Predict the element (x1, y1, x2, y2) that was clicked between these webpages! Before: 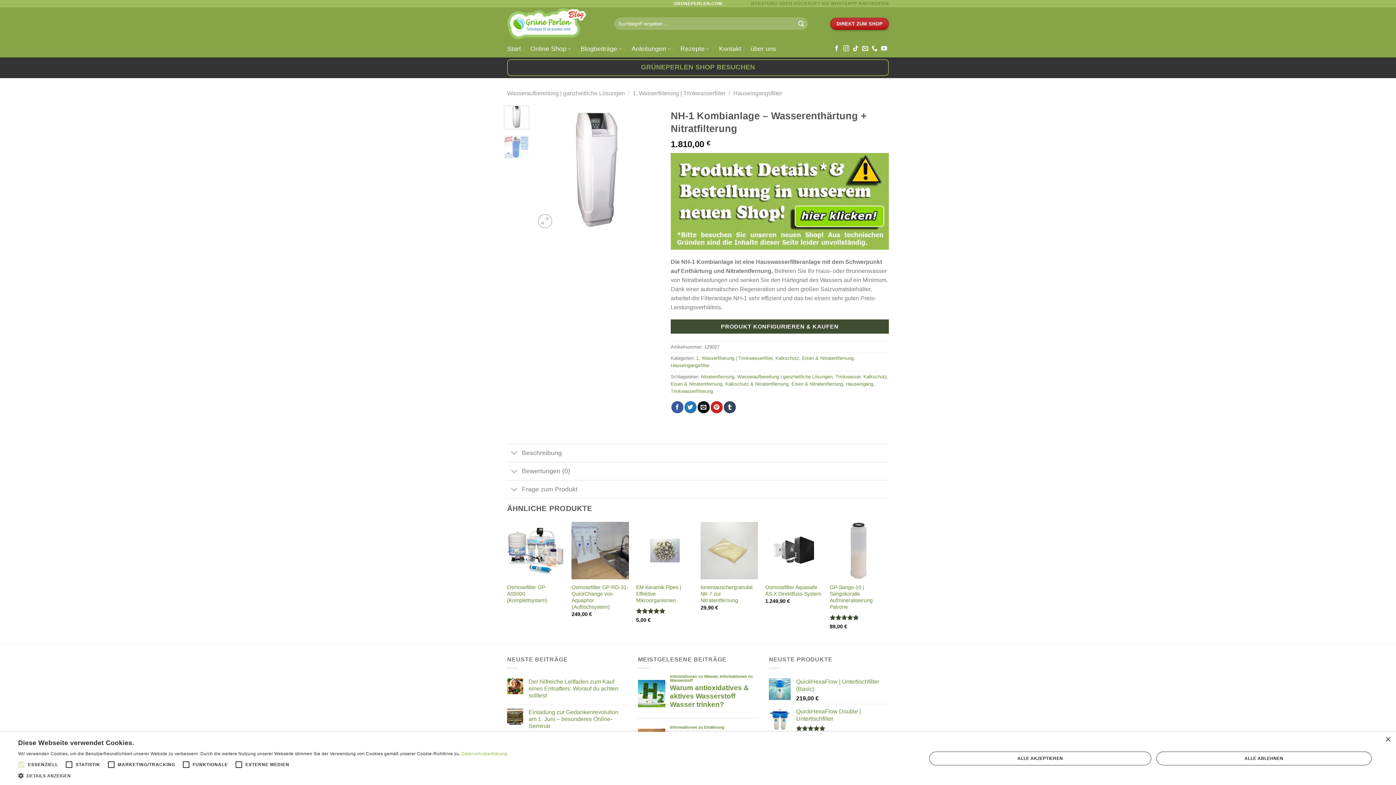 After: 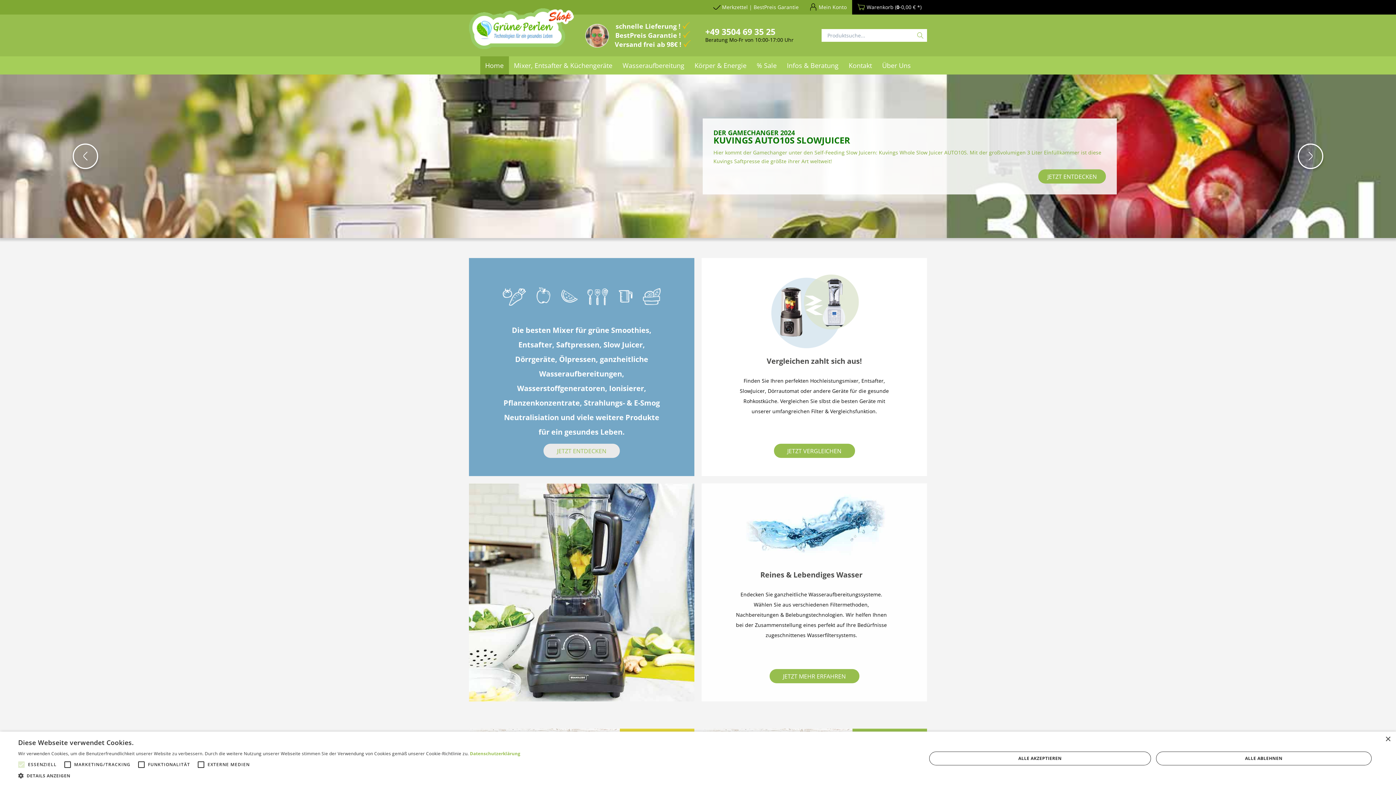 Action: label: GRÜNEPERLEN SHOP BESUCHEN bbox: (507, 59, 889, 76)